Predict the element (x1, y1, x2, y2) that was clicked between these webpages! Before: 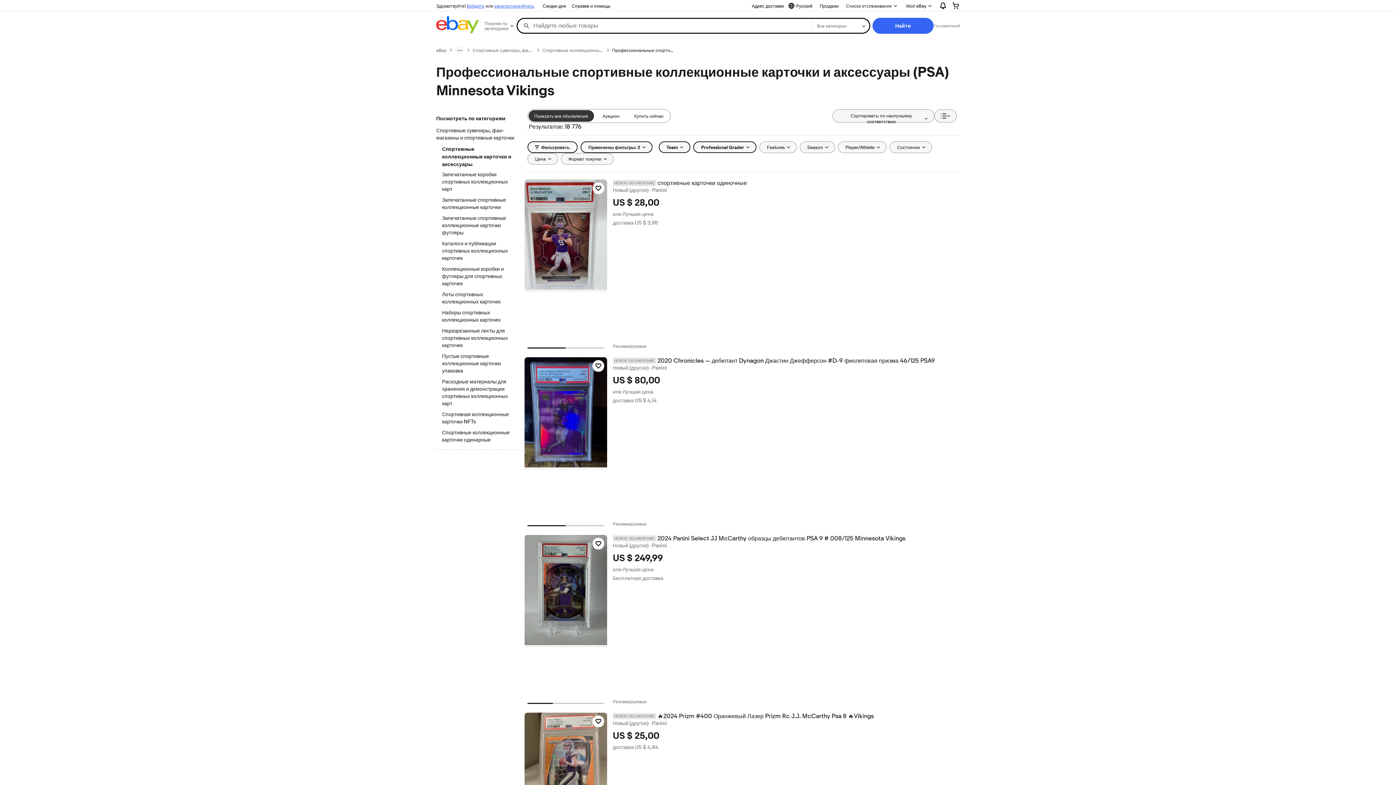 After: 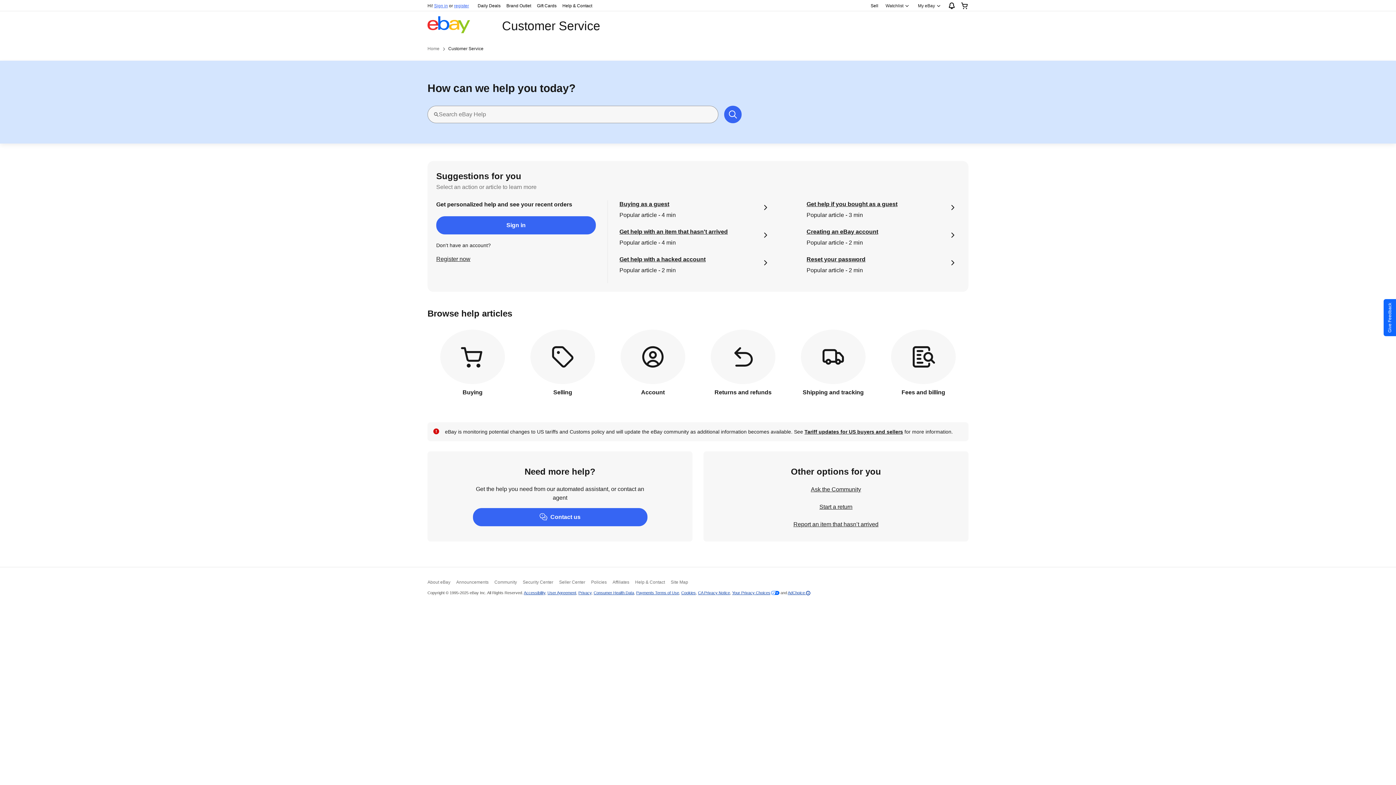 Action: label: Справка и помощь bbox: (569, 1, 613, 10)